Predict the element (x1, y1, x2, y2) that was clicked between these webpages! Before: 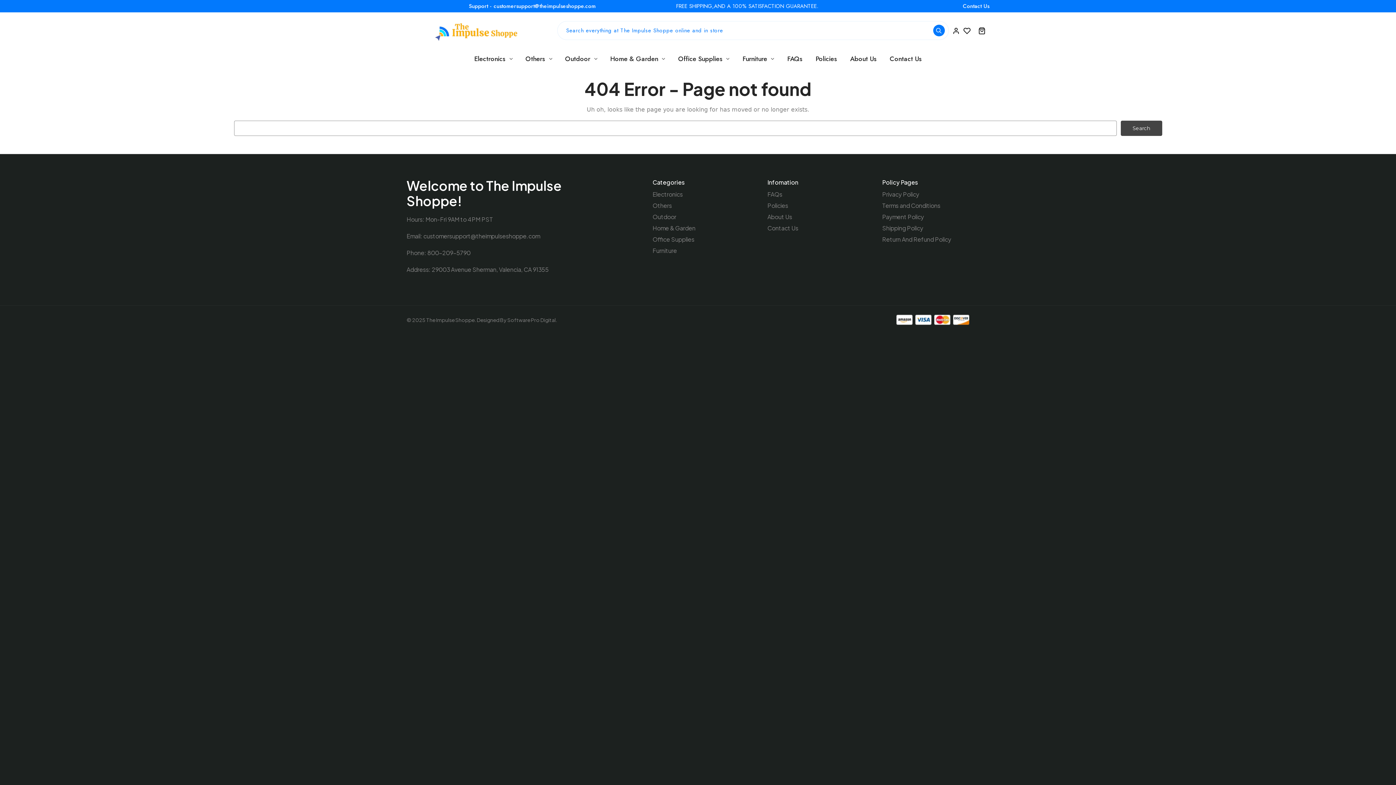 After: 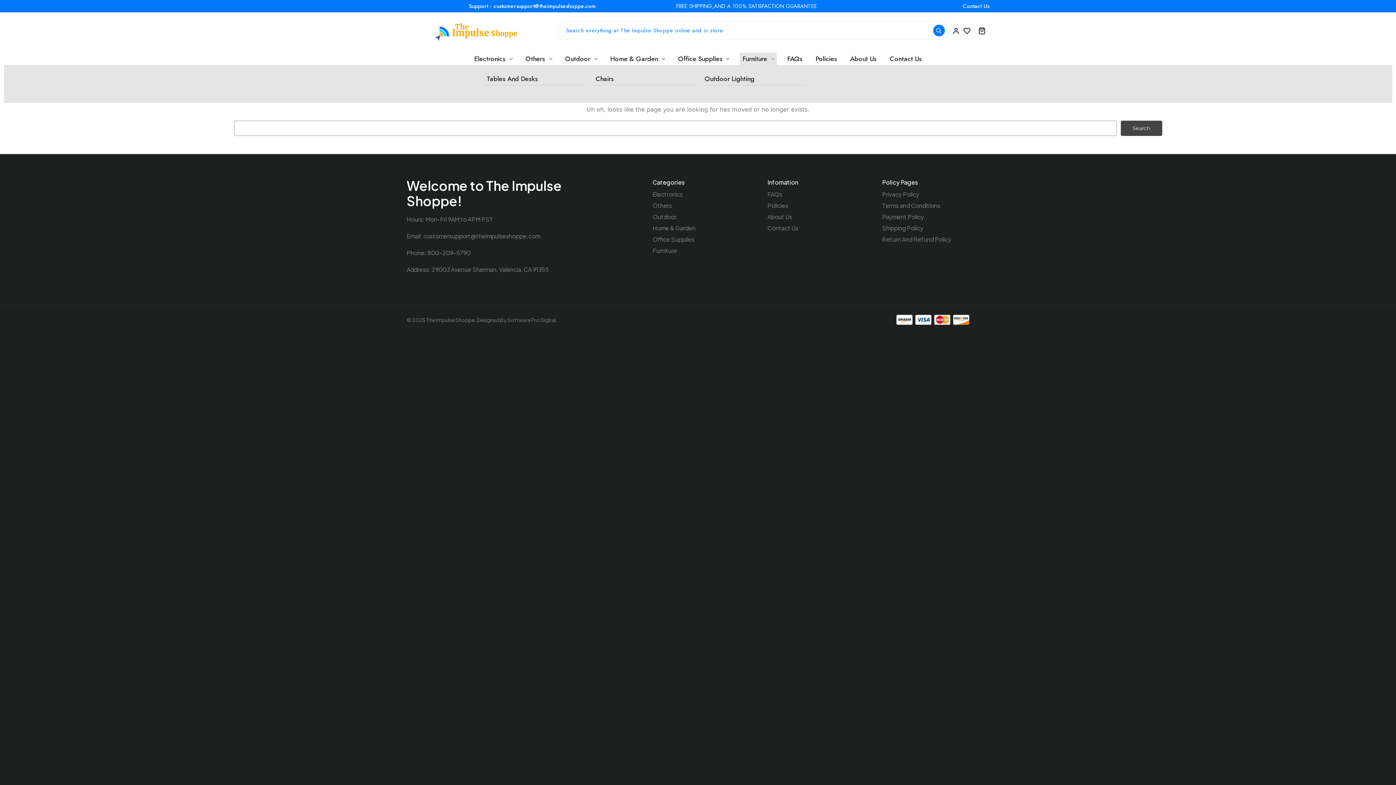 Action: bbox: (739, 52, 777, 65) label: Furniture